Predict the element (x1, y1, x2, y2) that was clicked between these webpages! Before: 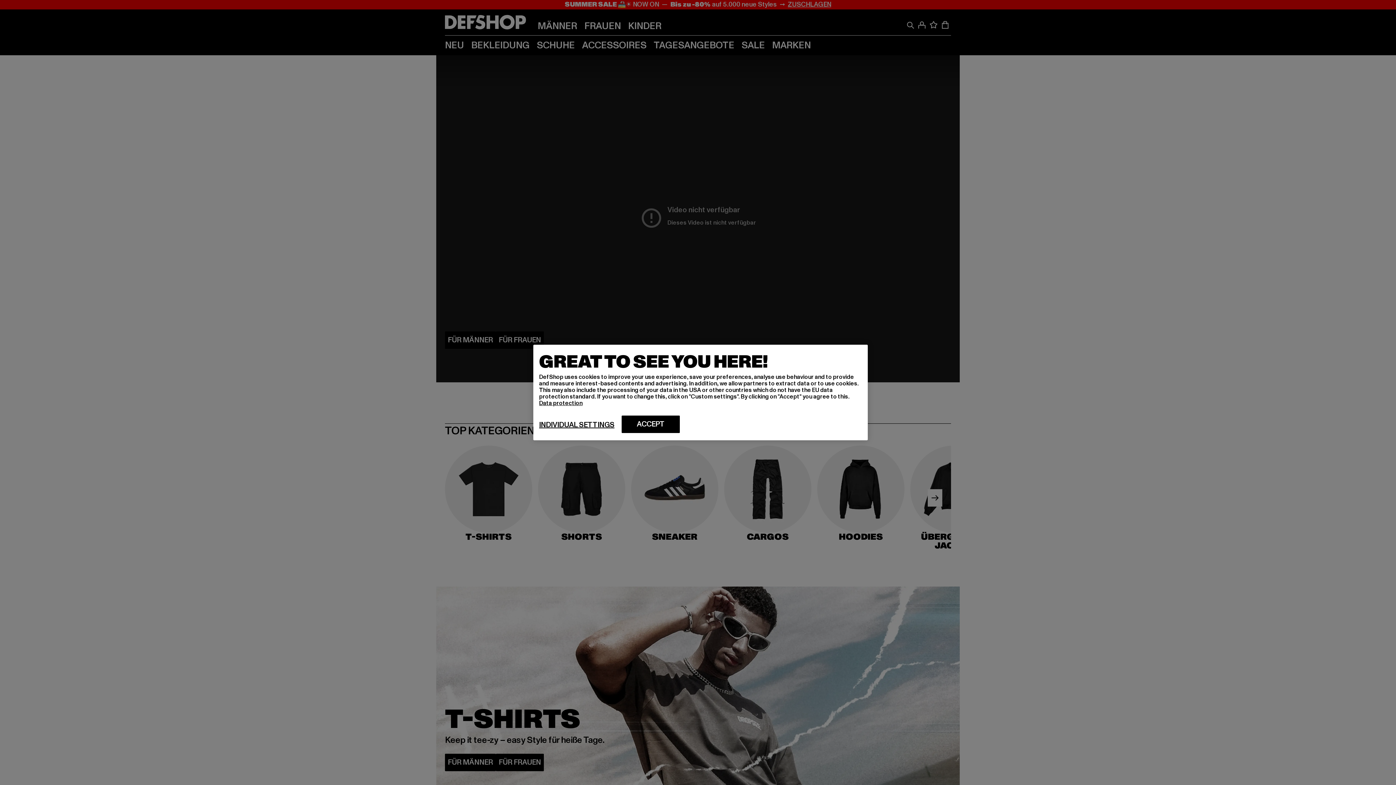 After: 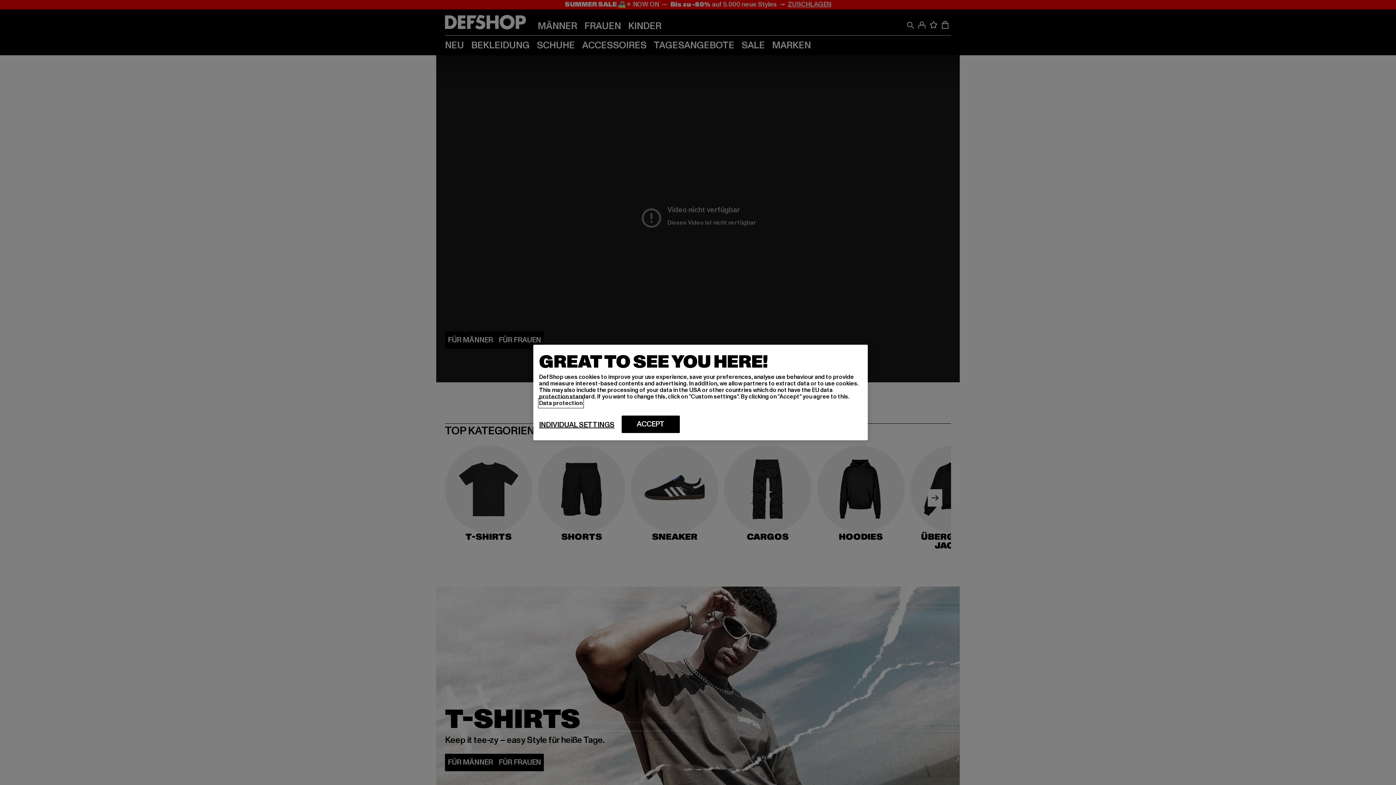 Action: label: More information about your privacy, opens in a new tab bbox: (539, 399, 582, 407)